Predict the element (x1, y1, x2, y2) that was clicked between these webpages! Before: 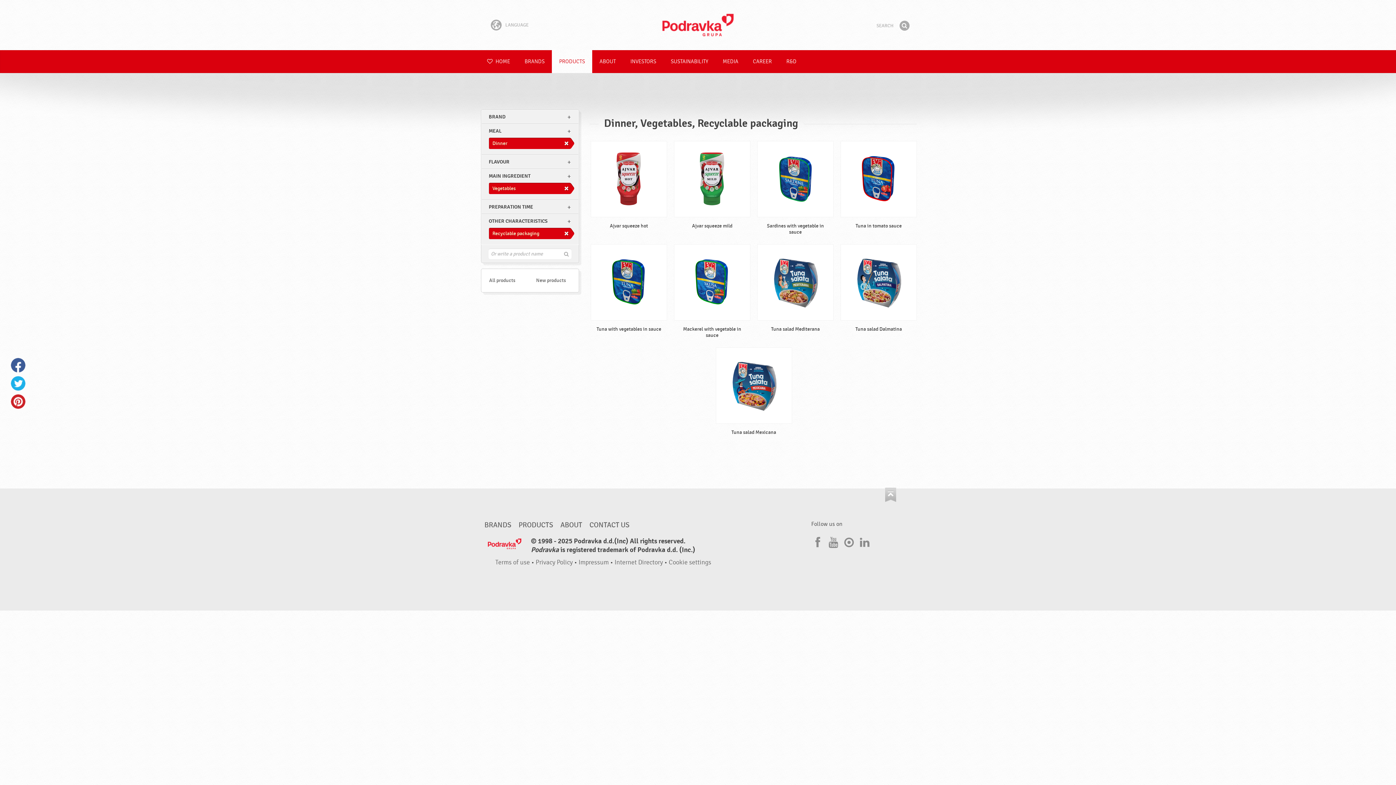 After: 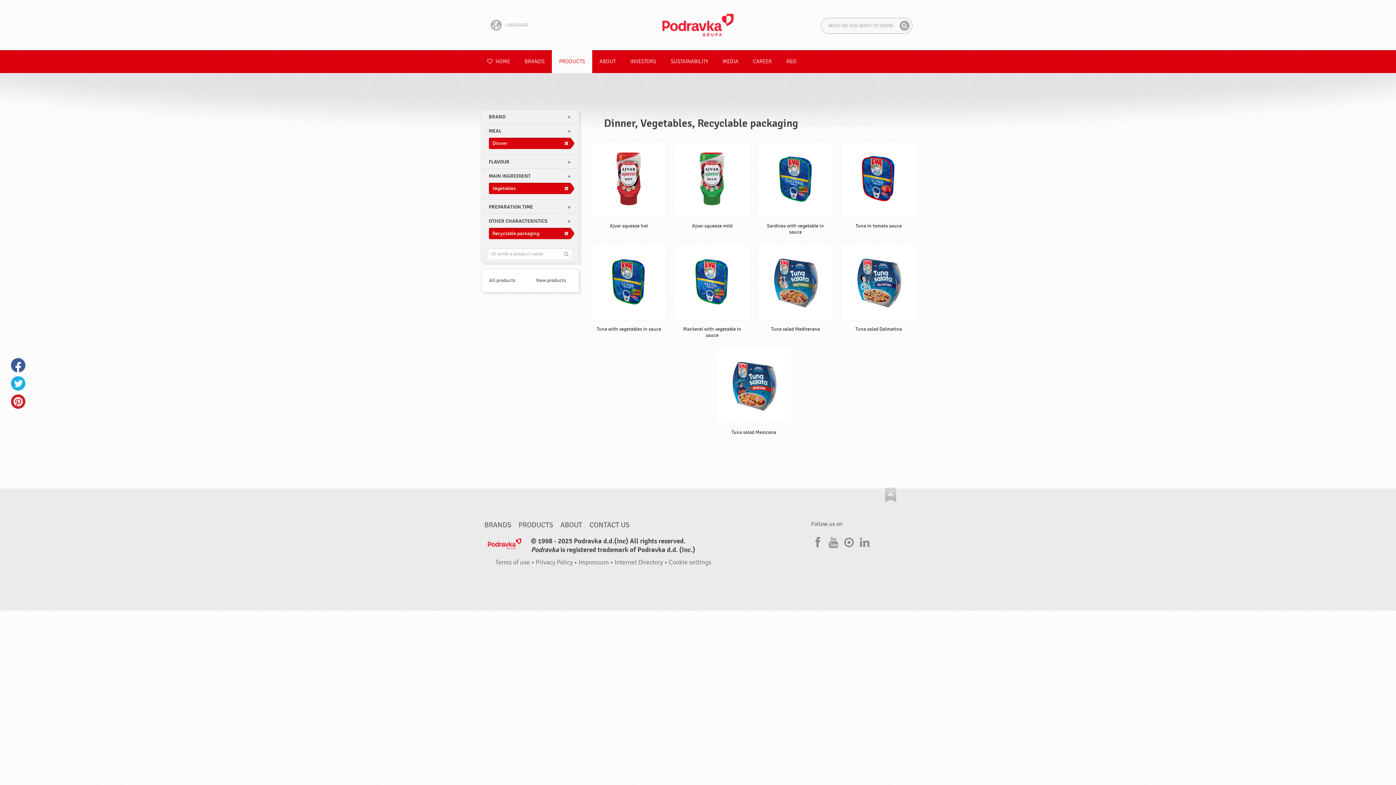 Action: bbox: (898, 20, 910, 31) label: Find